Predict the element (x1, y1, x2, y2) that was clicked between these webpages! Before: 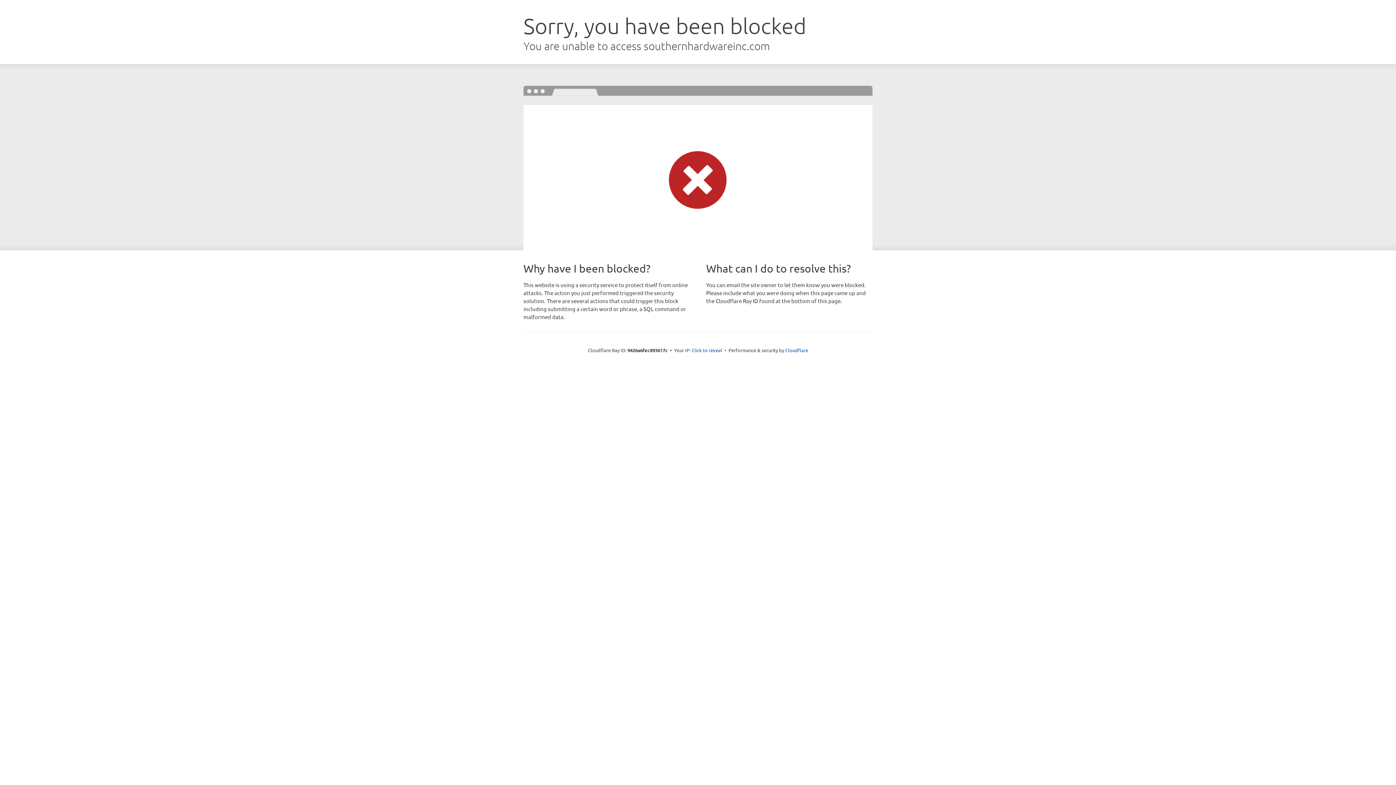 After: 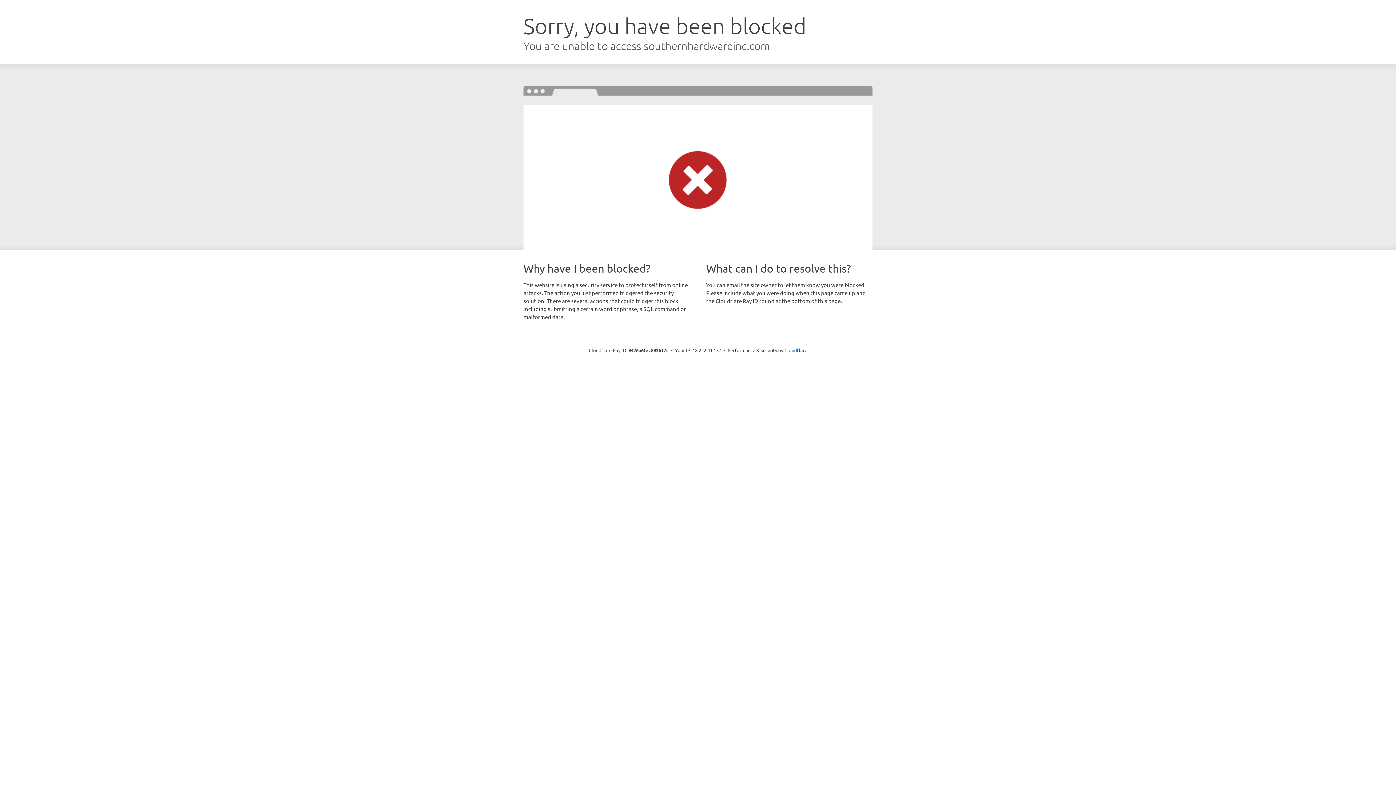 Action: bbox: (691, 346, 722, 353) label: Click to reveal